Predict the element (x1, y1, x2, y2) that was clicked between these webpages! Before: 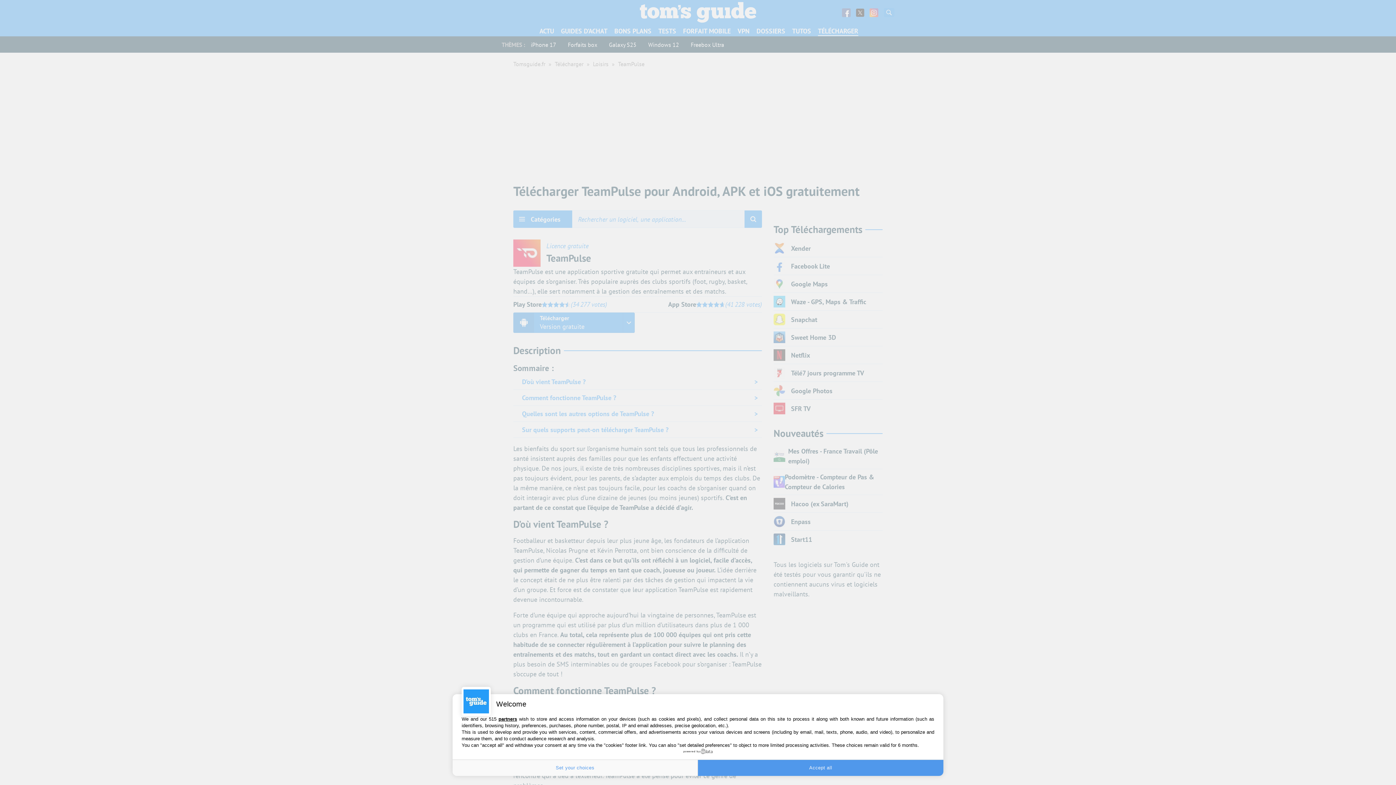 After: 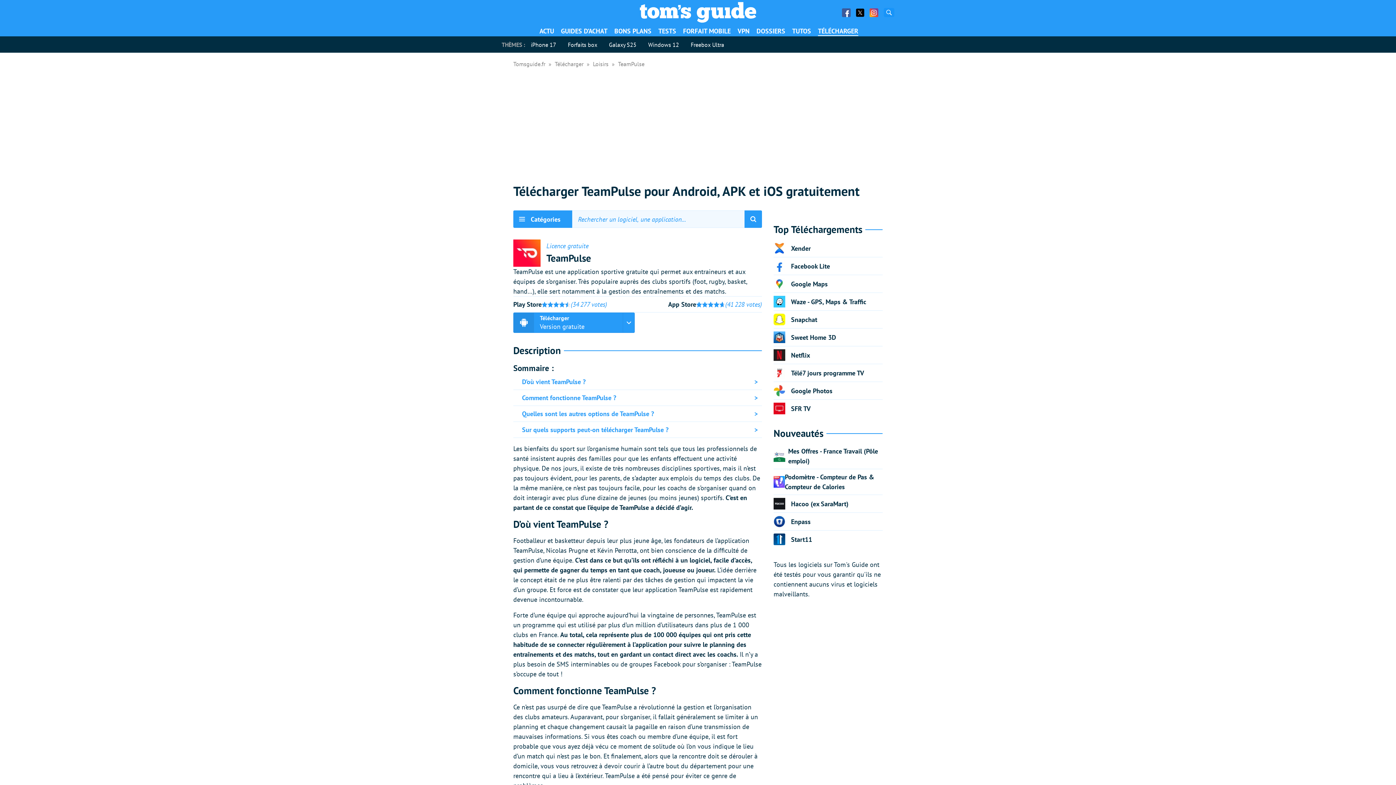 Action: bbox: (698, 760, 943, 776) label: Accept all